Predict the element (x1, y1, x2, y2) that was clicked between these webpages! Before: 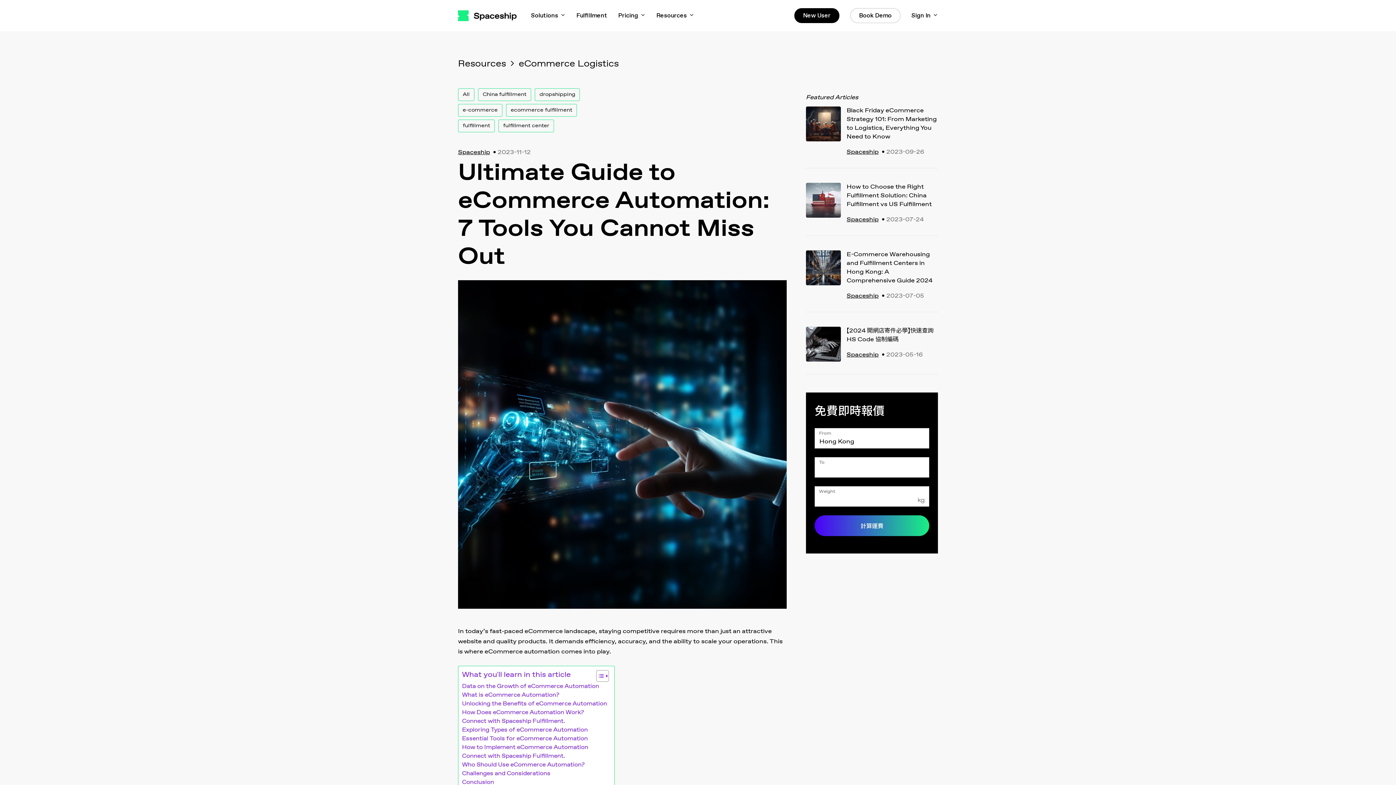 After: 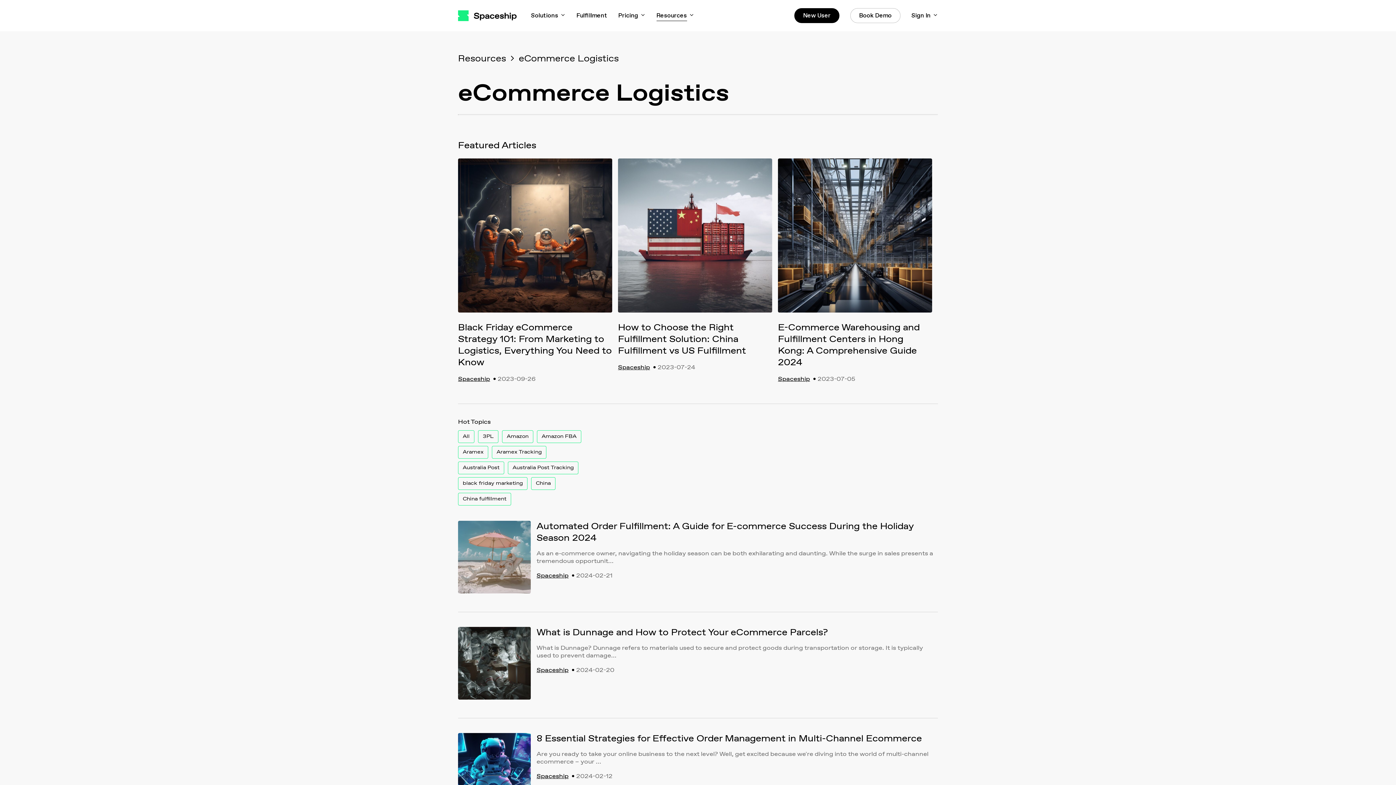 Action: label: ecommerce fulfillment bbox: (506, 104, 577, 116)